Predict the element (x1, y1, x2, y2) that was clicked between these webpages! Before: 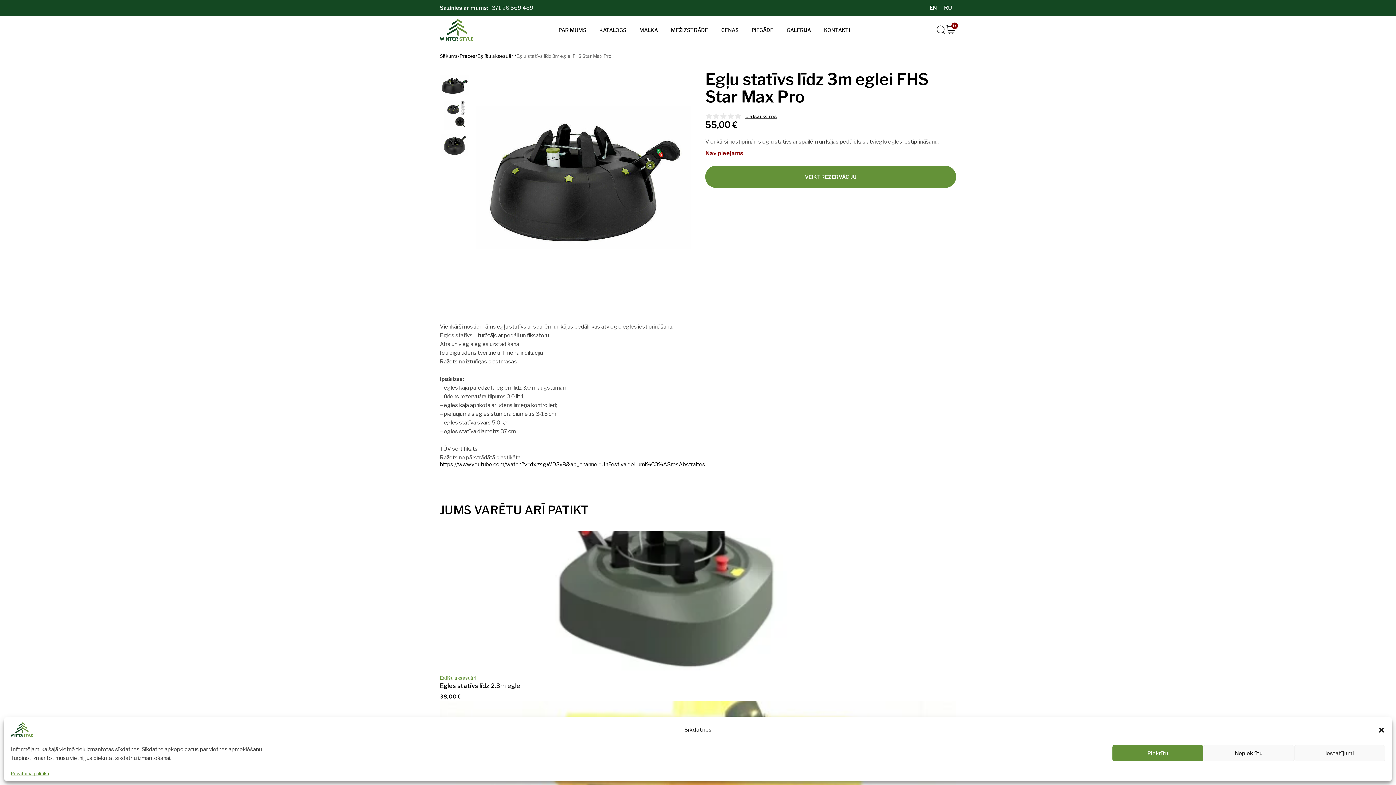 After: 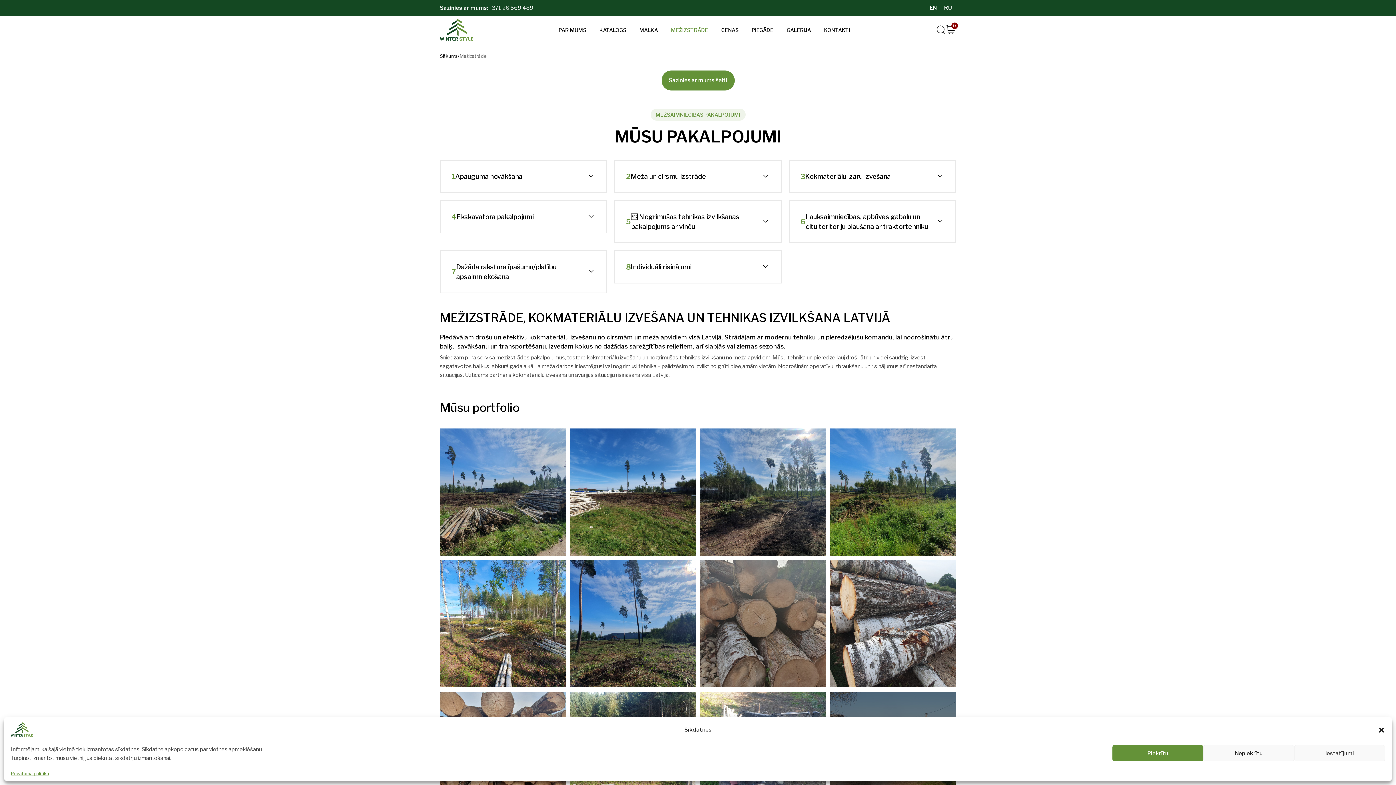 Action: label: MEŽIZSTRĀDE bbox: (664, 16, 714, 43)